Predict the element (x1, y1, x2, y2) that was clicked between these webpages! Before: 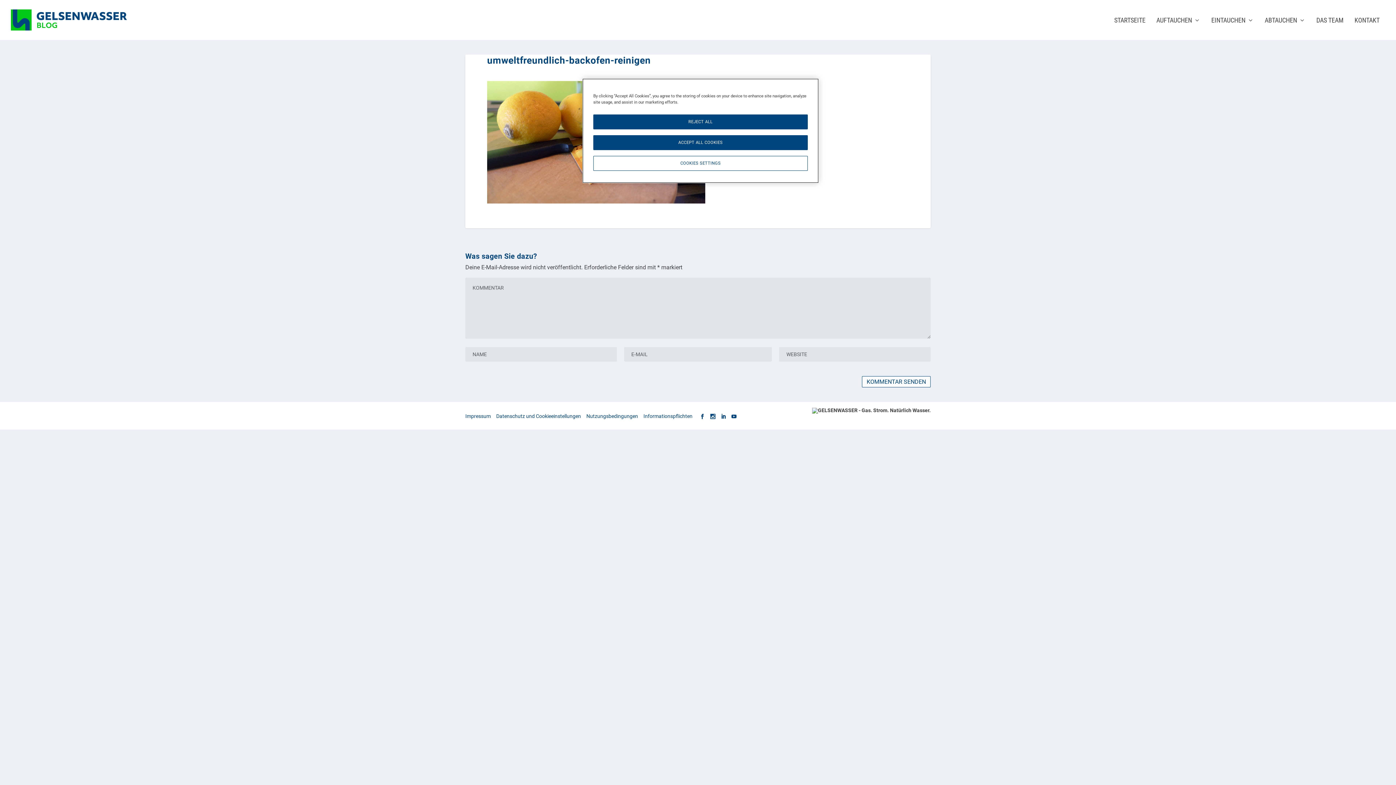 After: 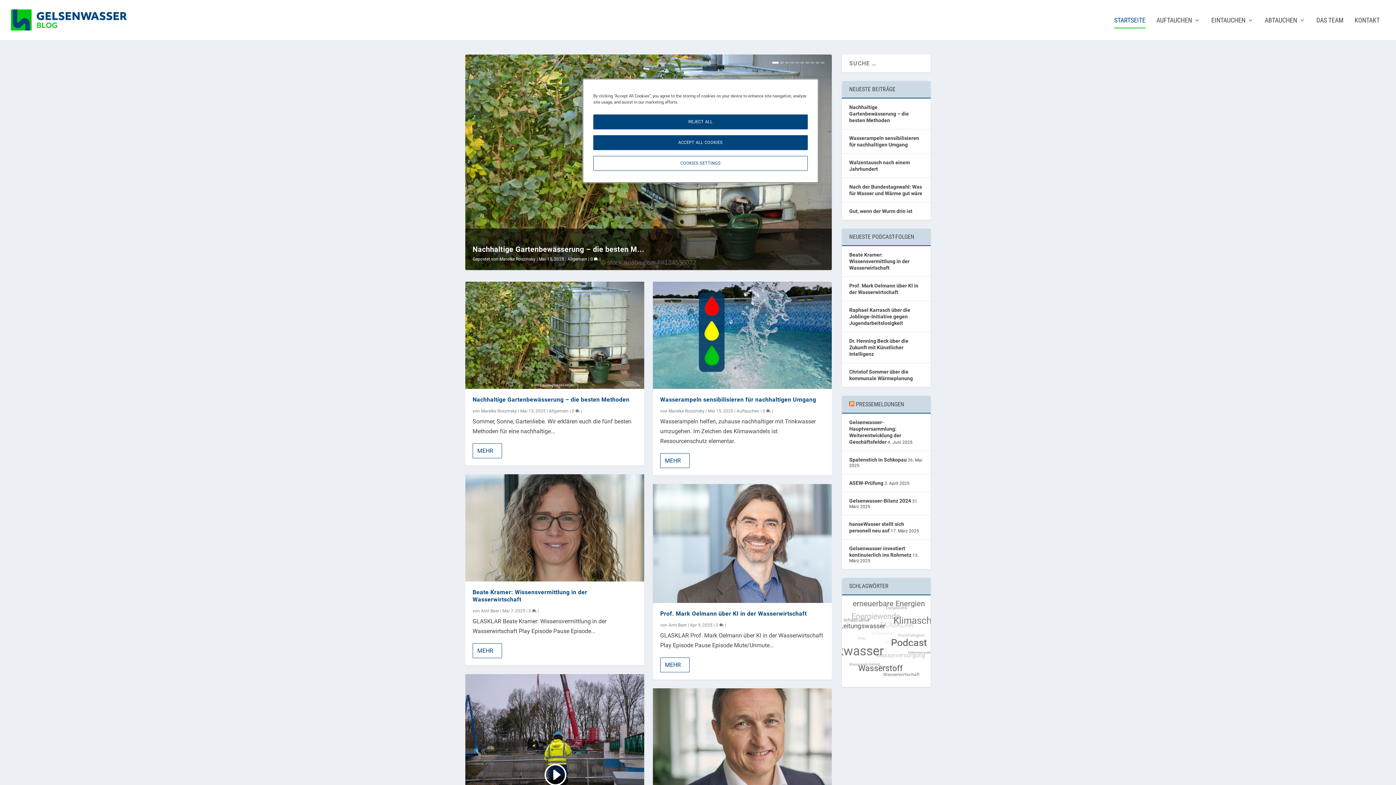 Action: bbox: (10, 9, 126, 30)